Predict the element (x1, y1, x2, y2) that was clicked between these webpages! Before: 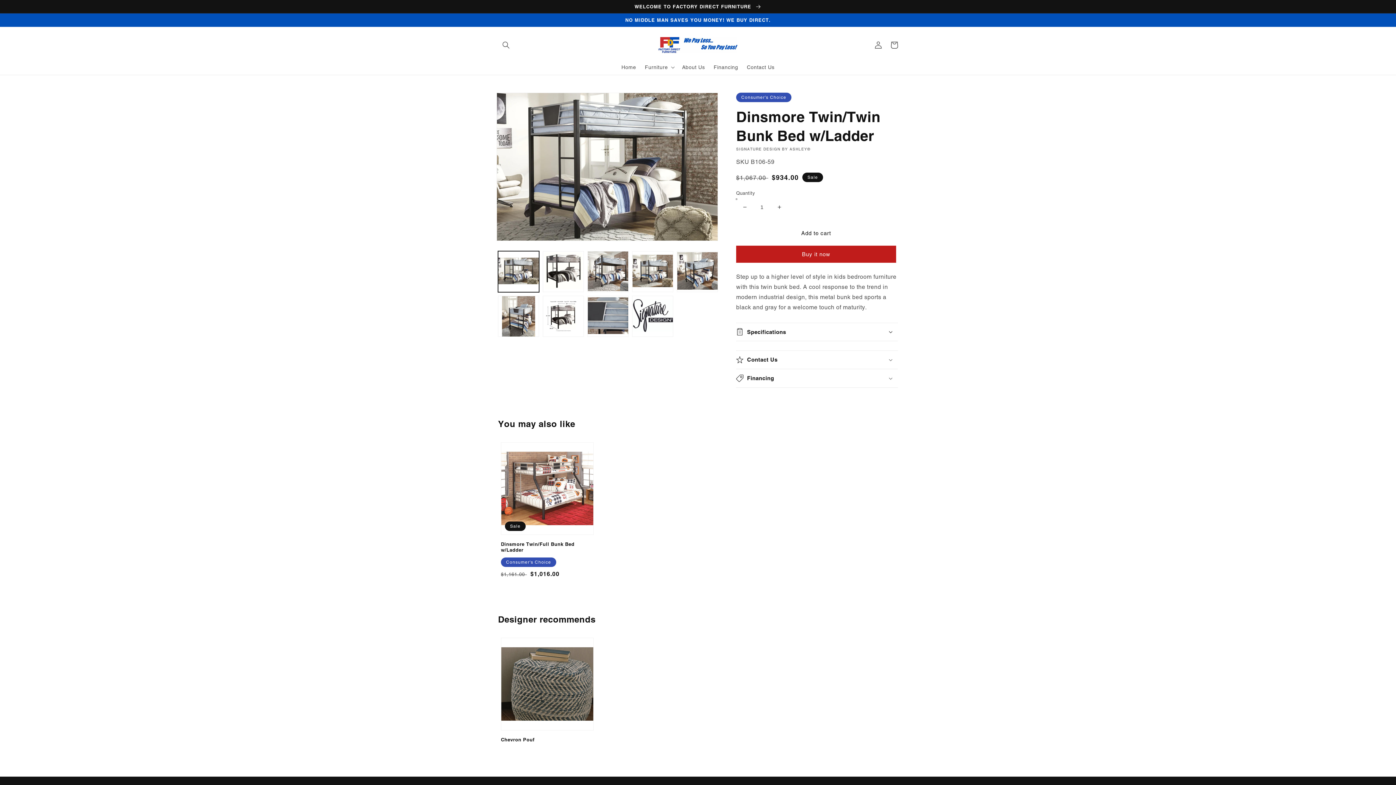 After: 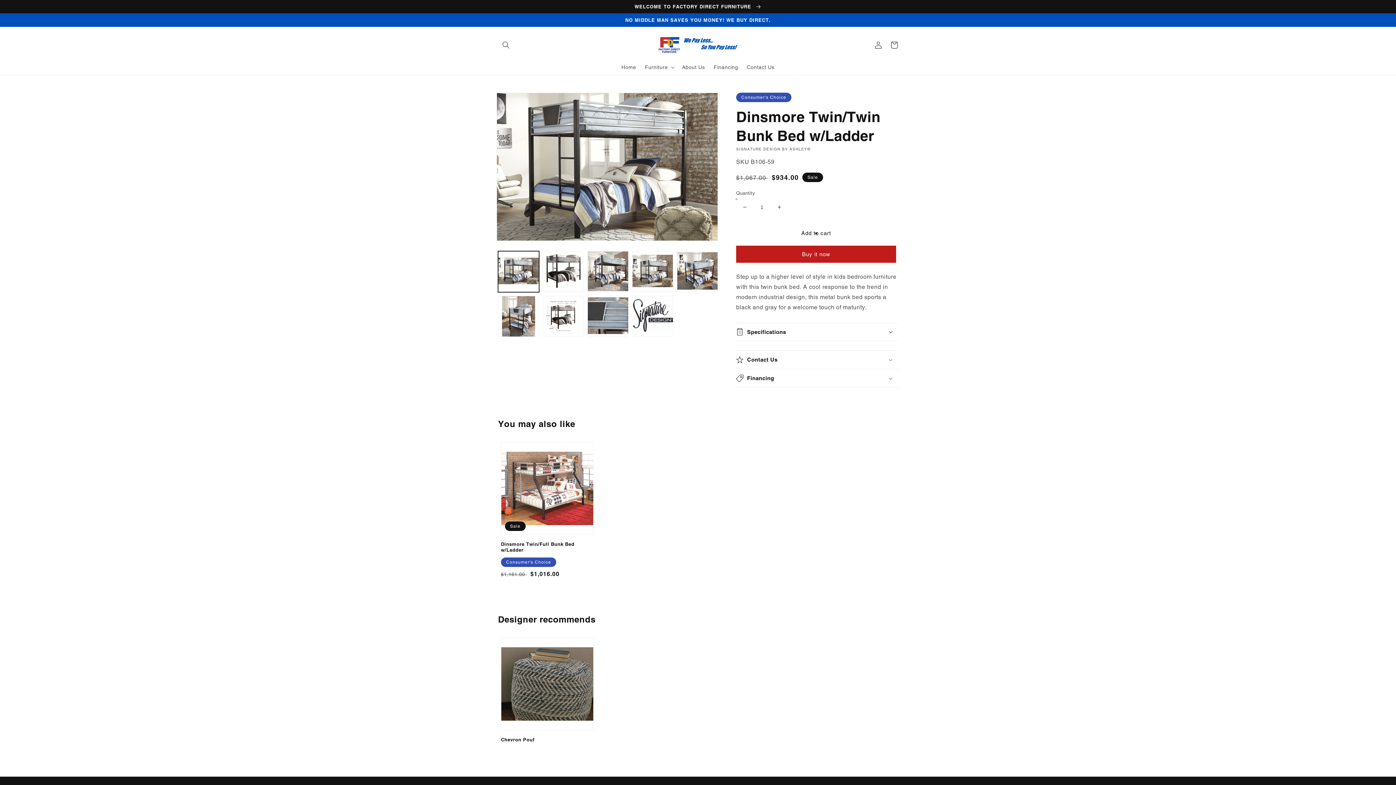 Action: label: Add to cart bbox: (736, 224, 896, 242)